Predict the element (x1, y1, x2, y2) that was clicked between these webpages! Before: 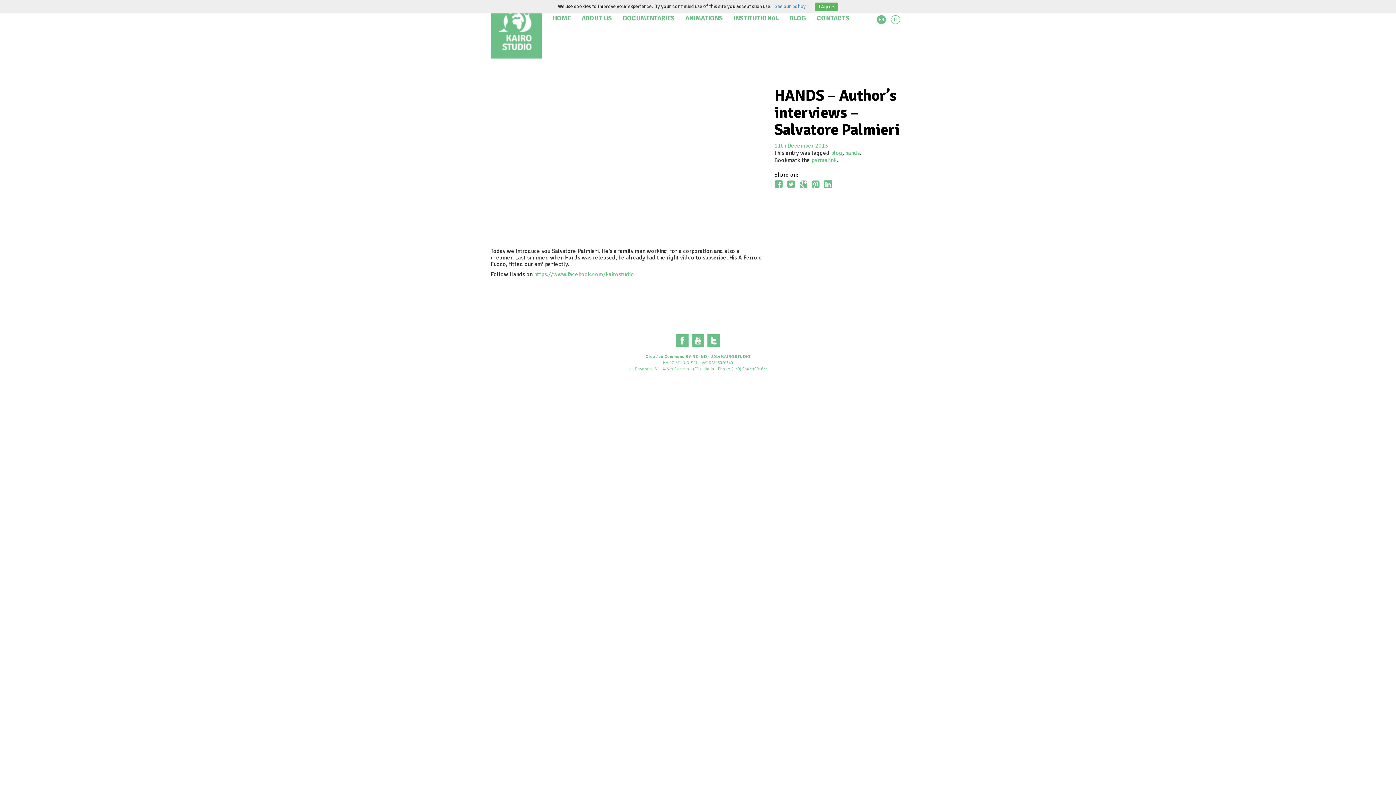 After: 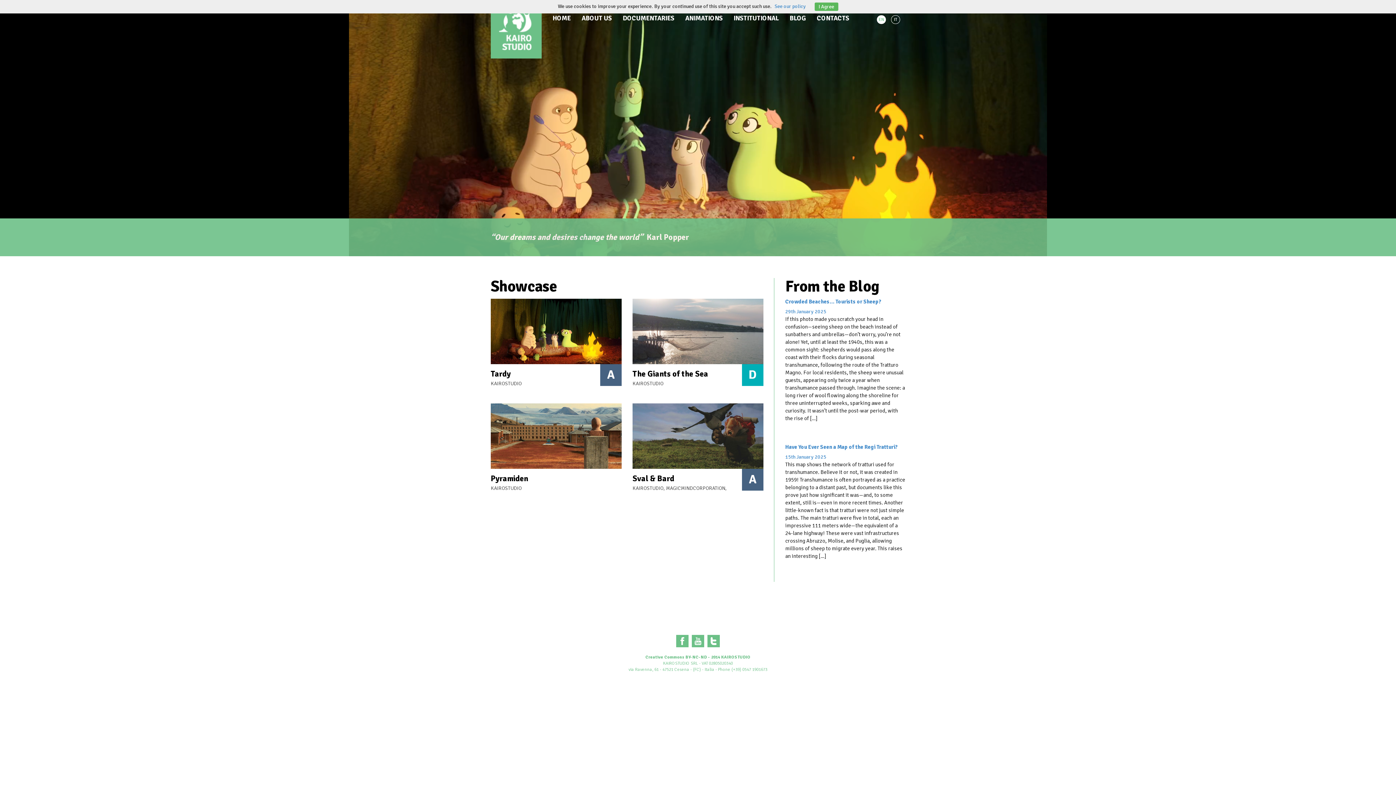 Action: bbox: (490, 0, 541, 27)